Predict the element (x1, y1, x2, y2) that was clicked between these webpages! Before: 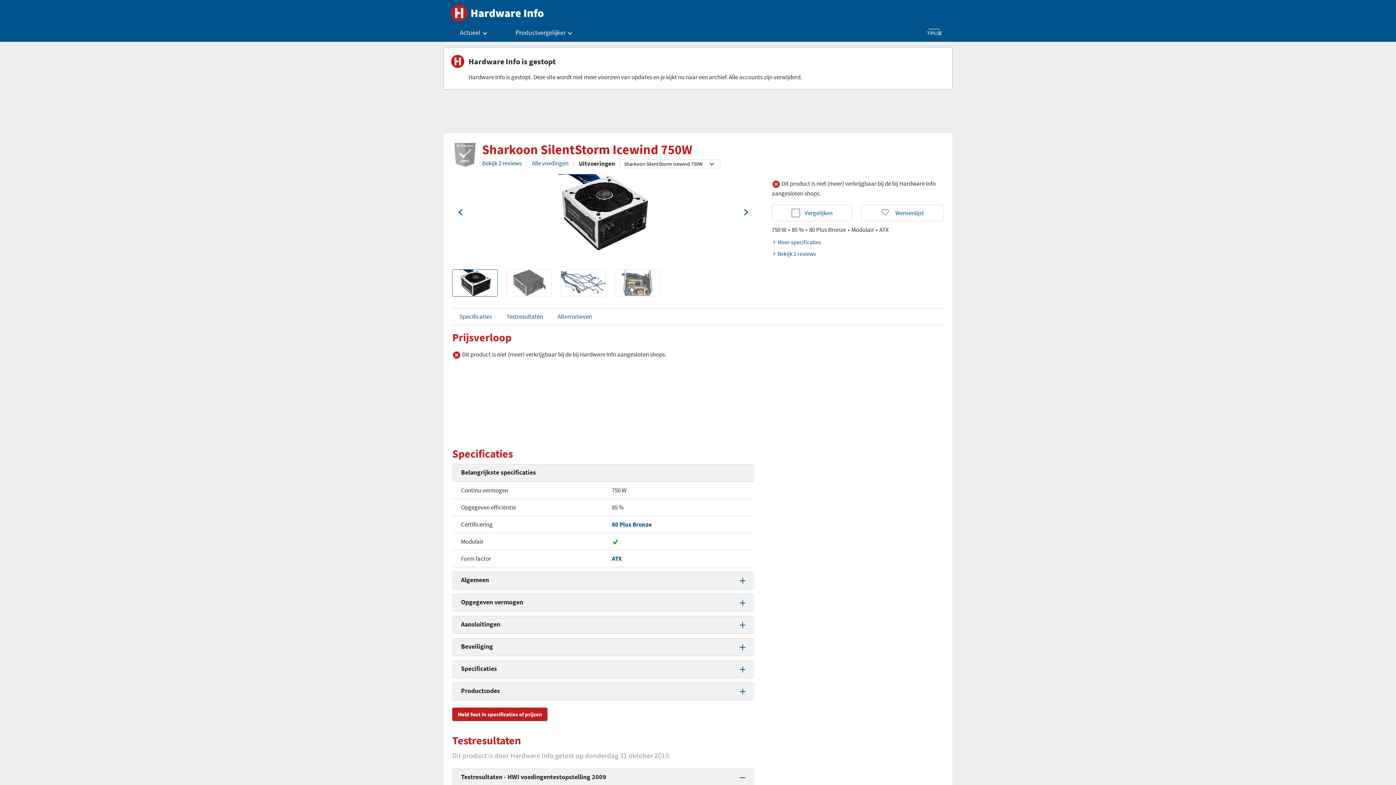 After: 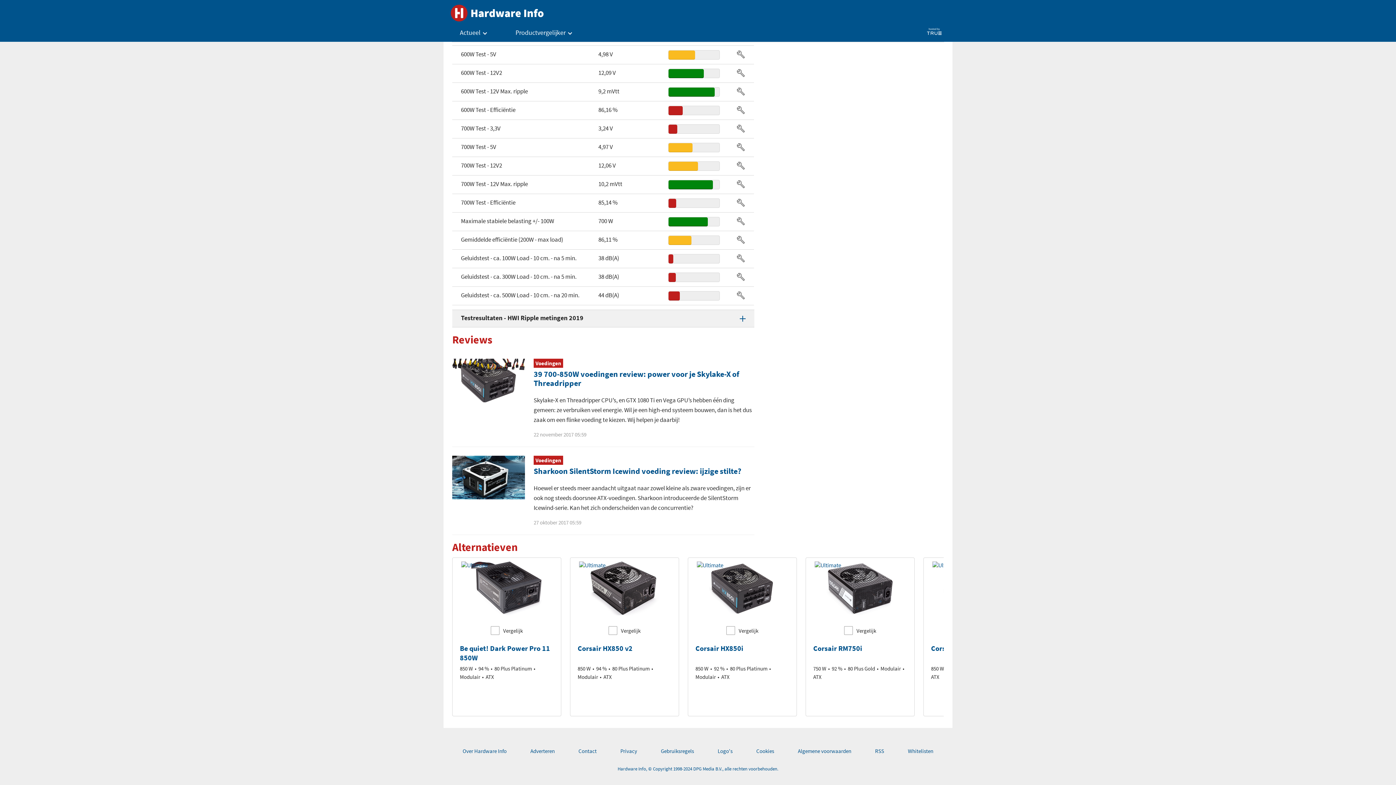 Action: label: Bekijk 2 reviews bbox: (771, 250, 816, 257)